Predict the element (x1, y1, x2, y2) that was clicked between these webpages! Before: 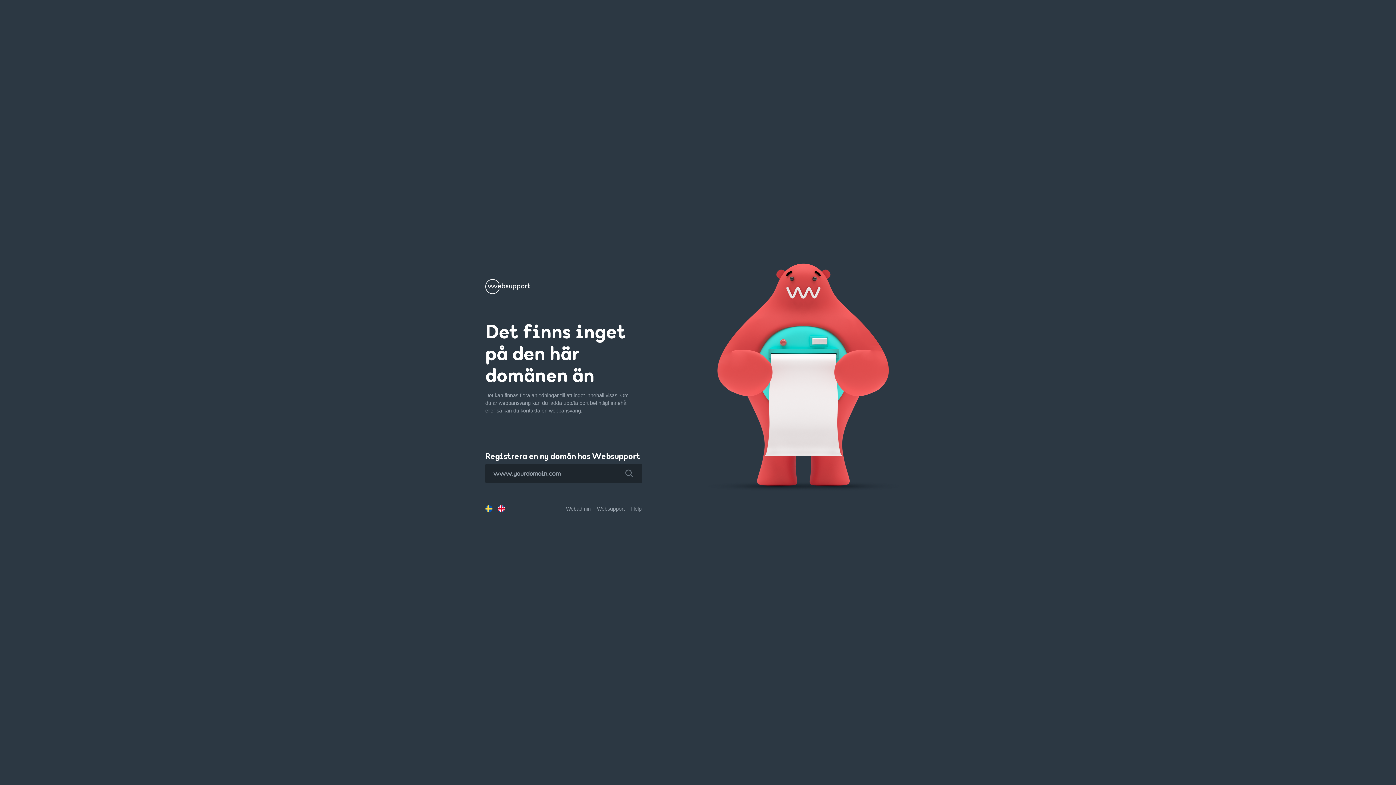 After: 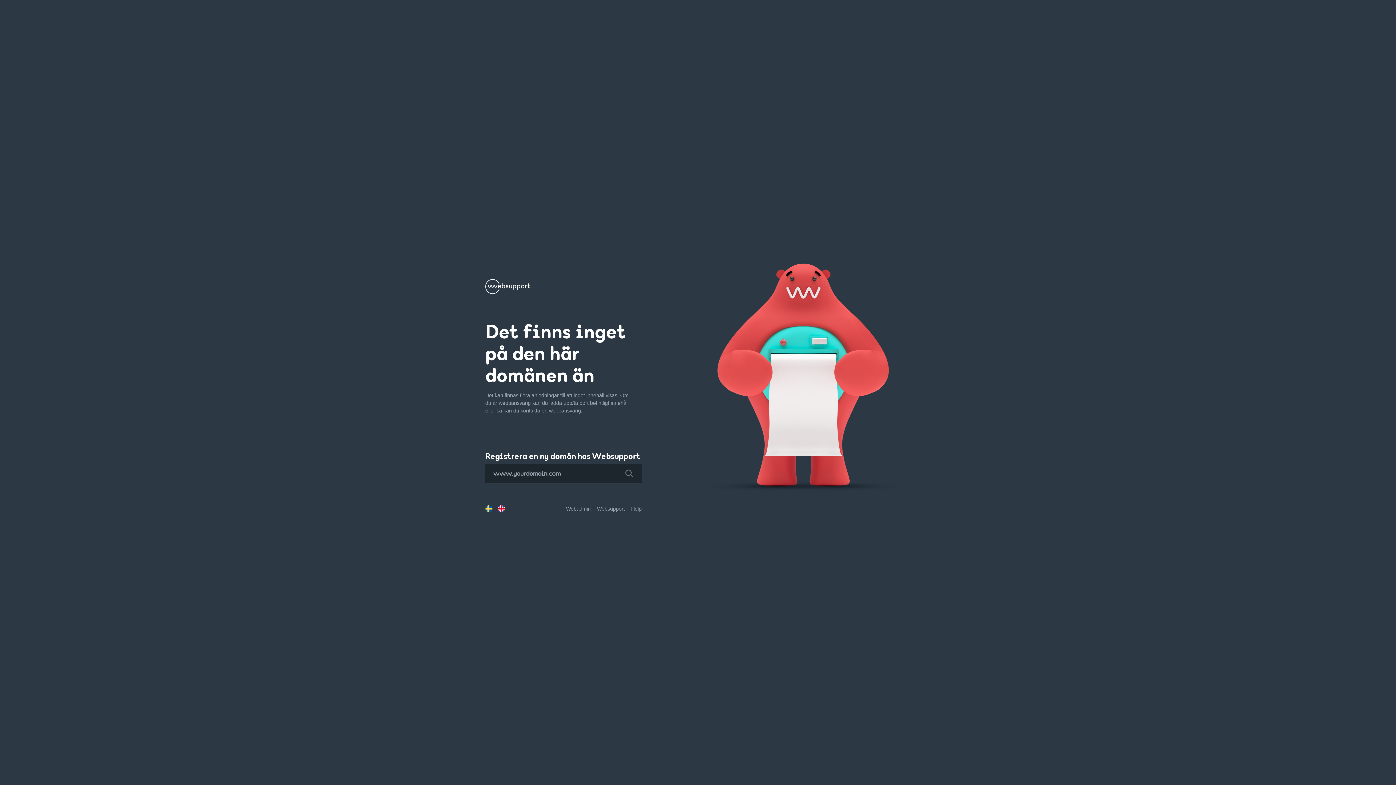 Action: bbox: (616, 463, 642, 483)